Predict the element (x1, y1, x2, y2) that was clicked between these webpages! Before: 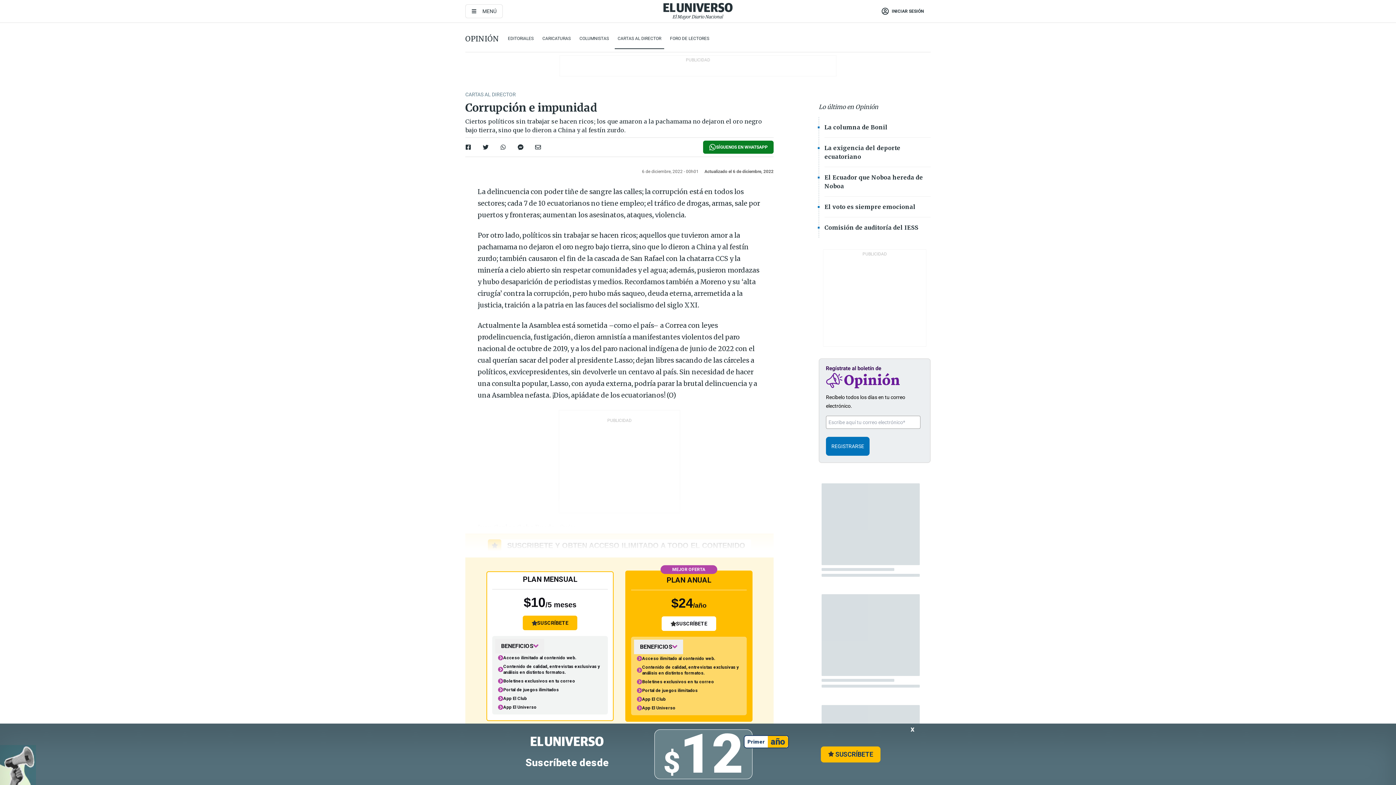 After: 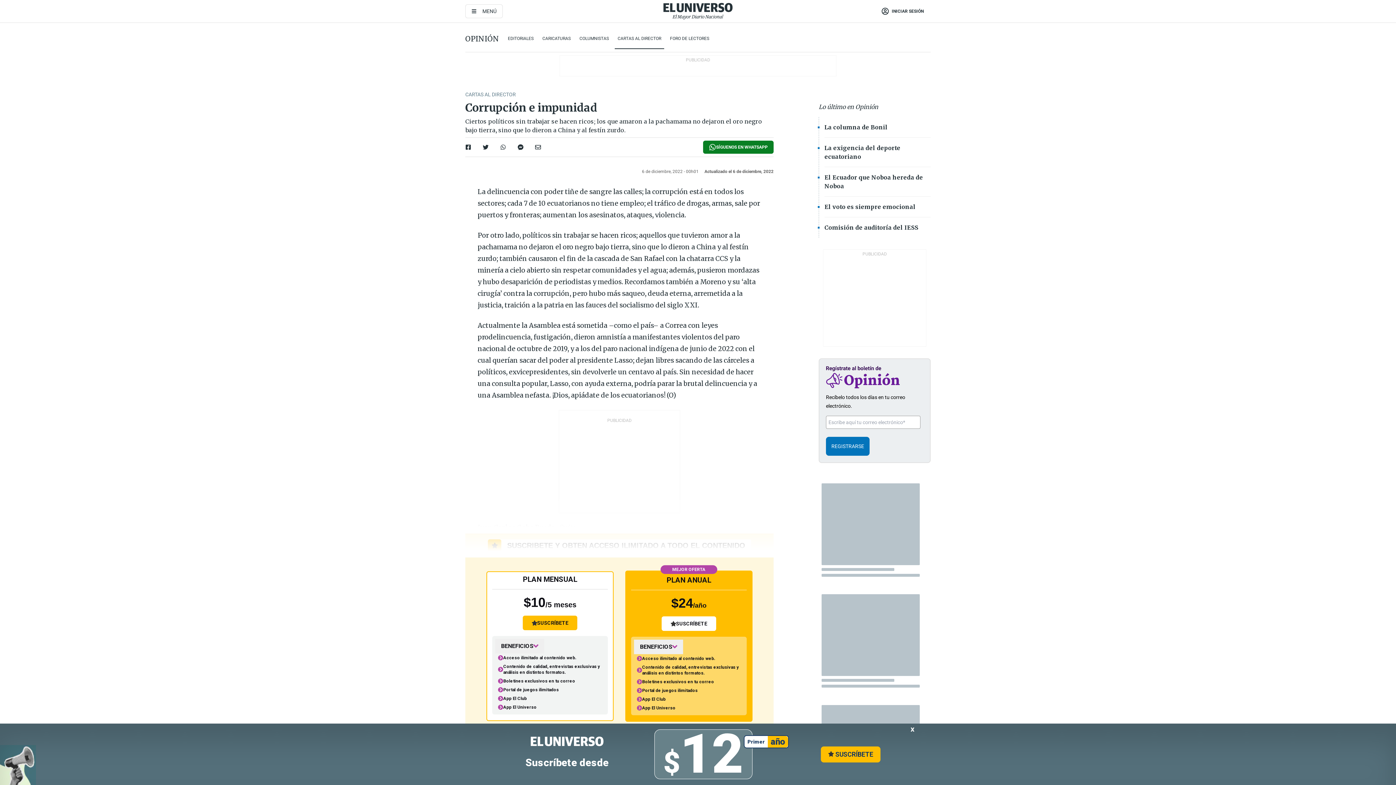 Action: bbox: (703, 140, 773, 153) label: SÍGUENOS EN WHATSAPP